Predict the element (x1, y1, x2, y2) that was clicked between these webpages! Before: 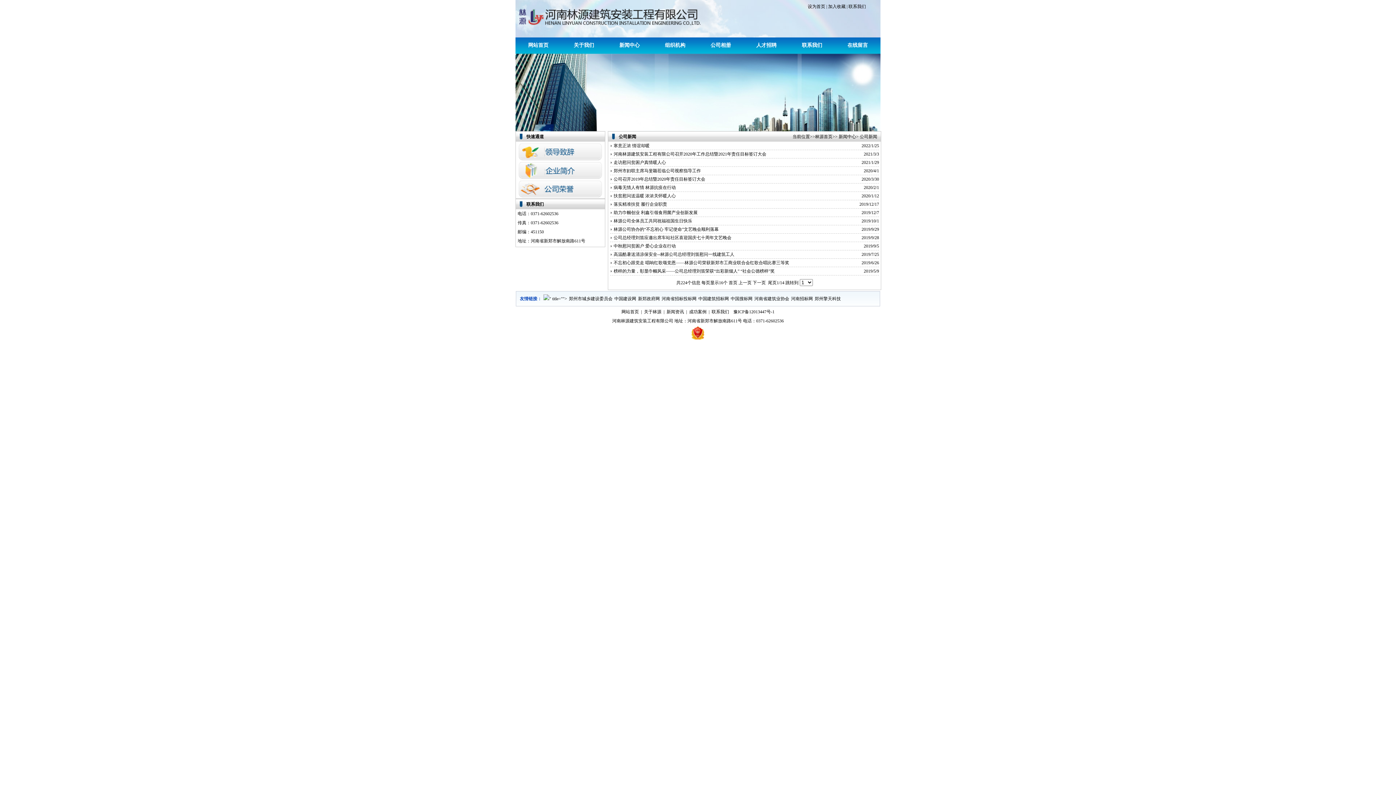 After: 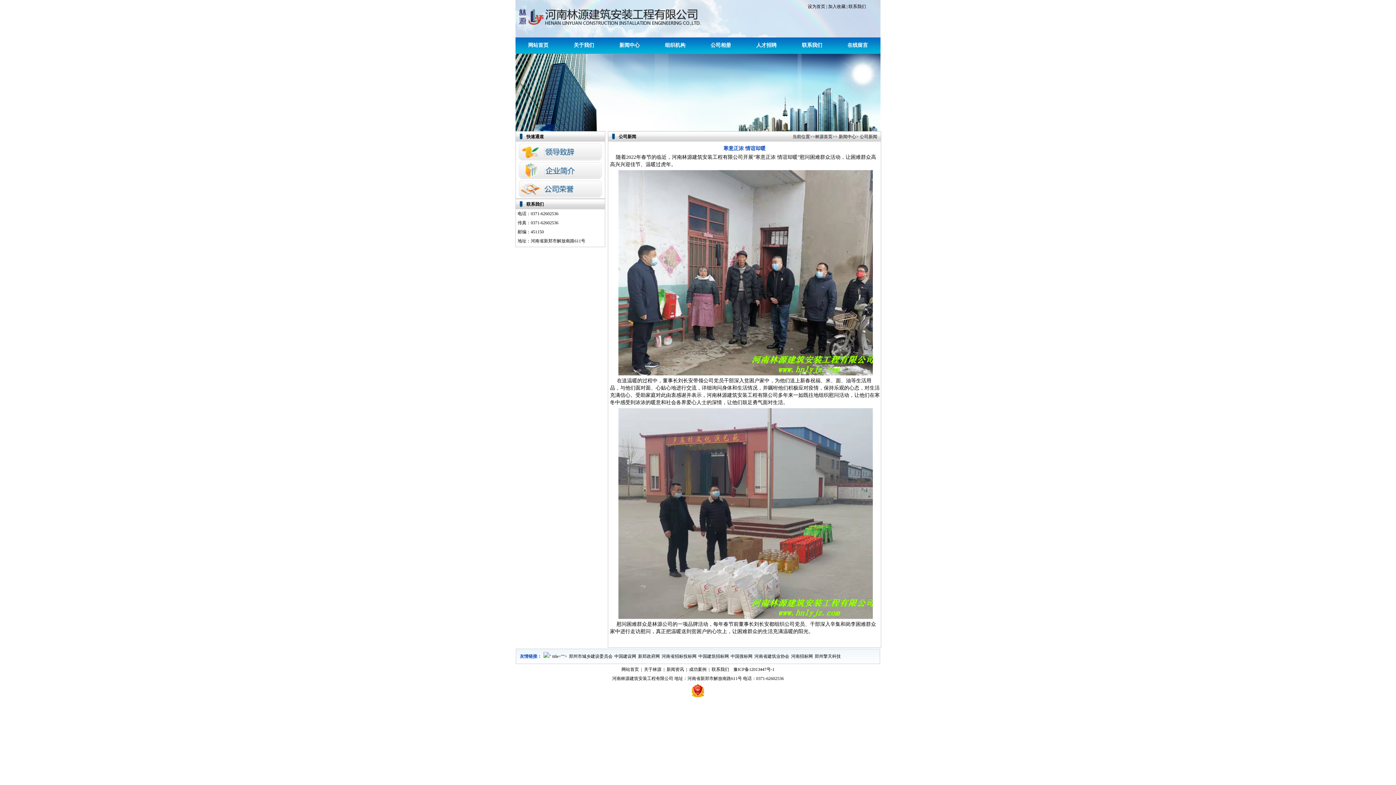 Action: bbox: (613, 143, 649, 148) label: 寒意正浓 情谊却暖